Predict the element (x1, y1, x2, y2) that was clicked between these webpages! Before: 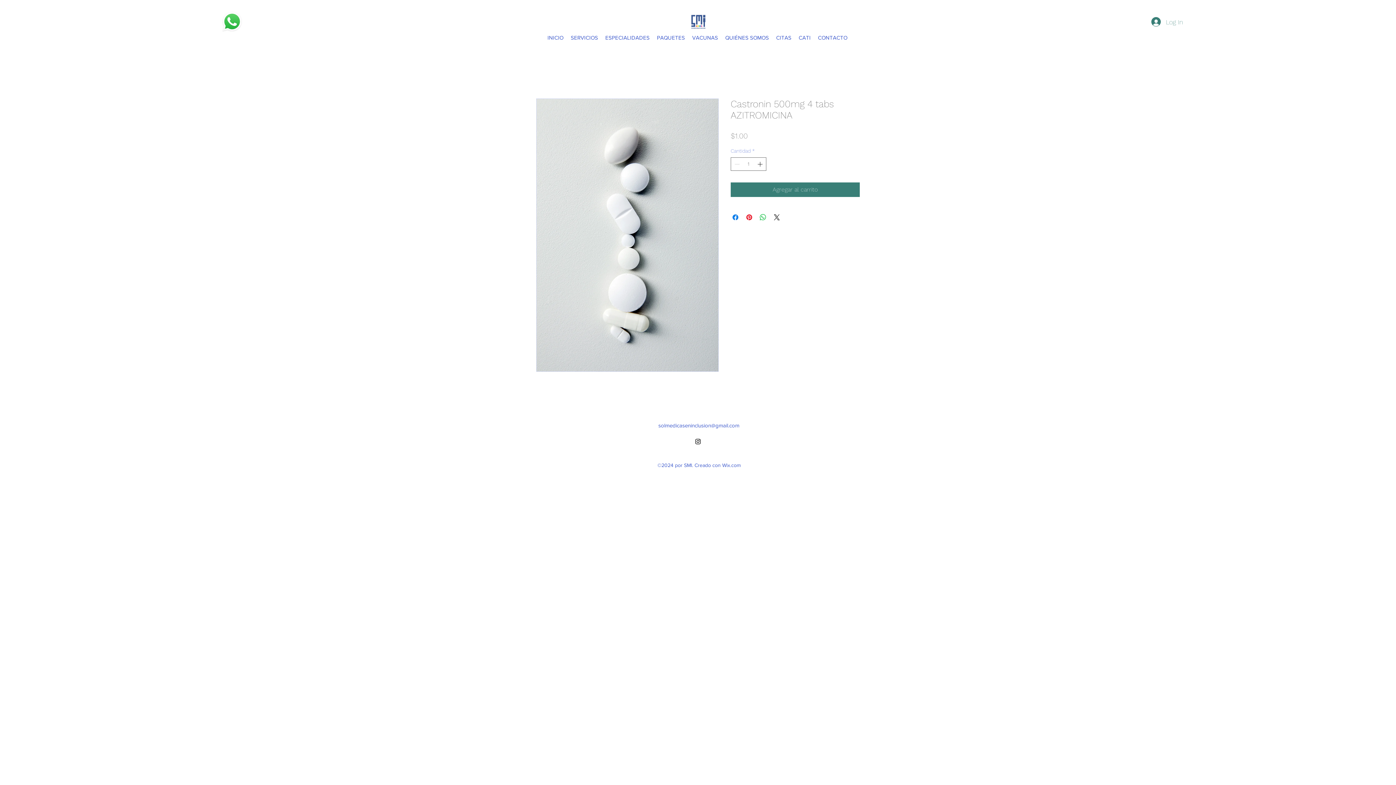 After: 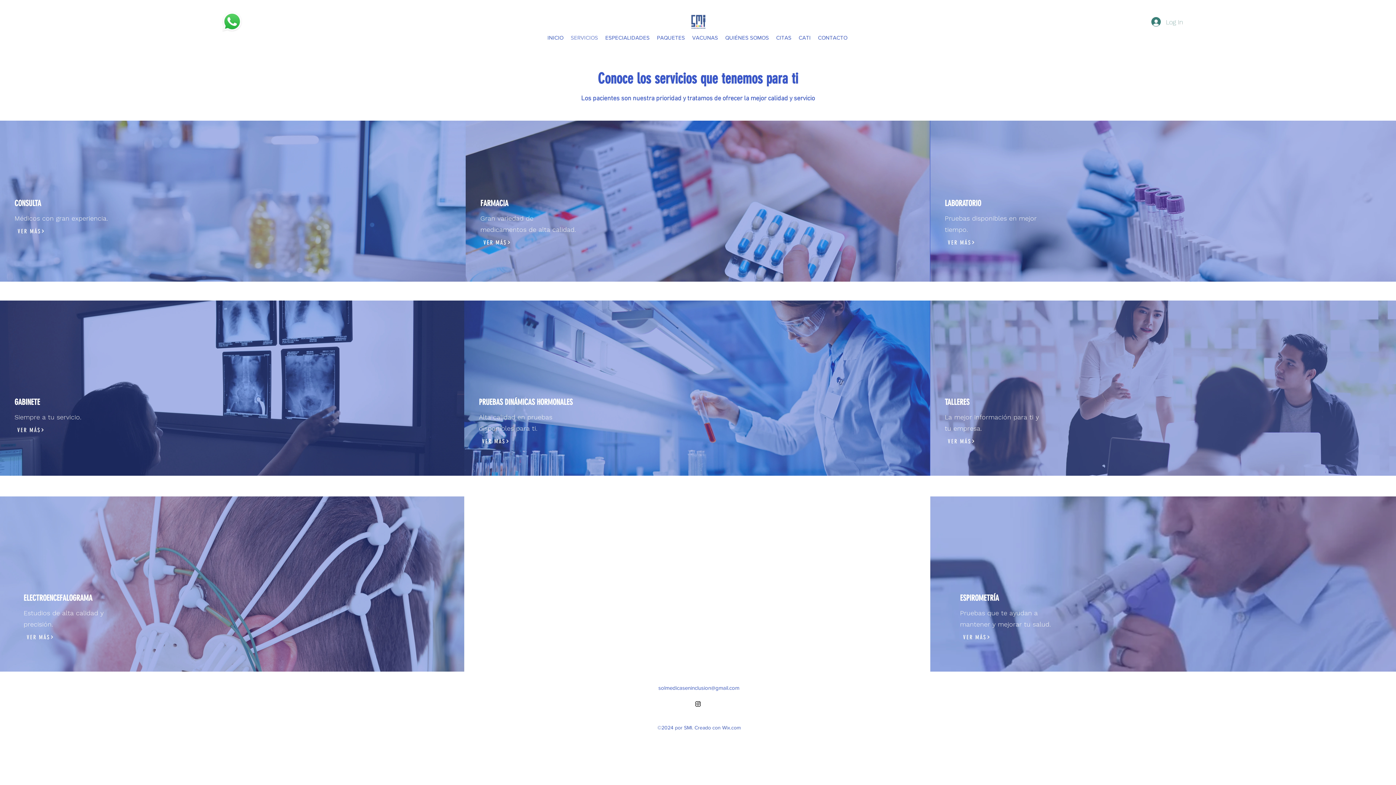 Action: label: SERVICIOS bbox: (567, 33, 601, 42)